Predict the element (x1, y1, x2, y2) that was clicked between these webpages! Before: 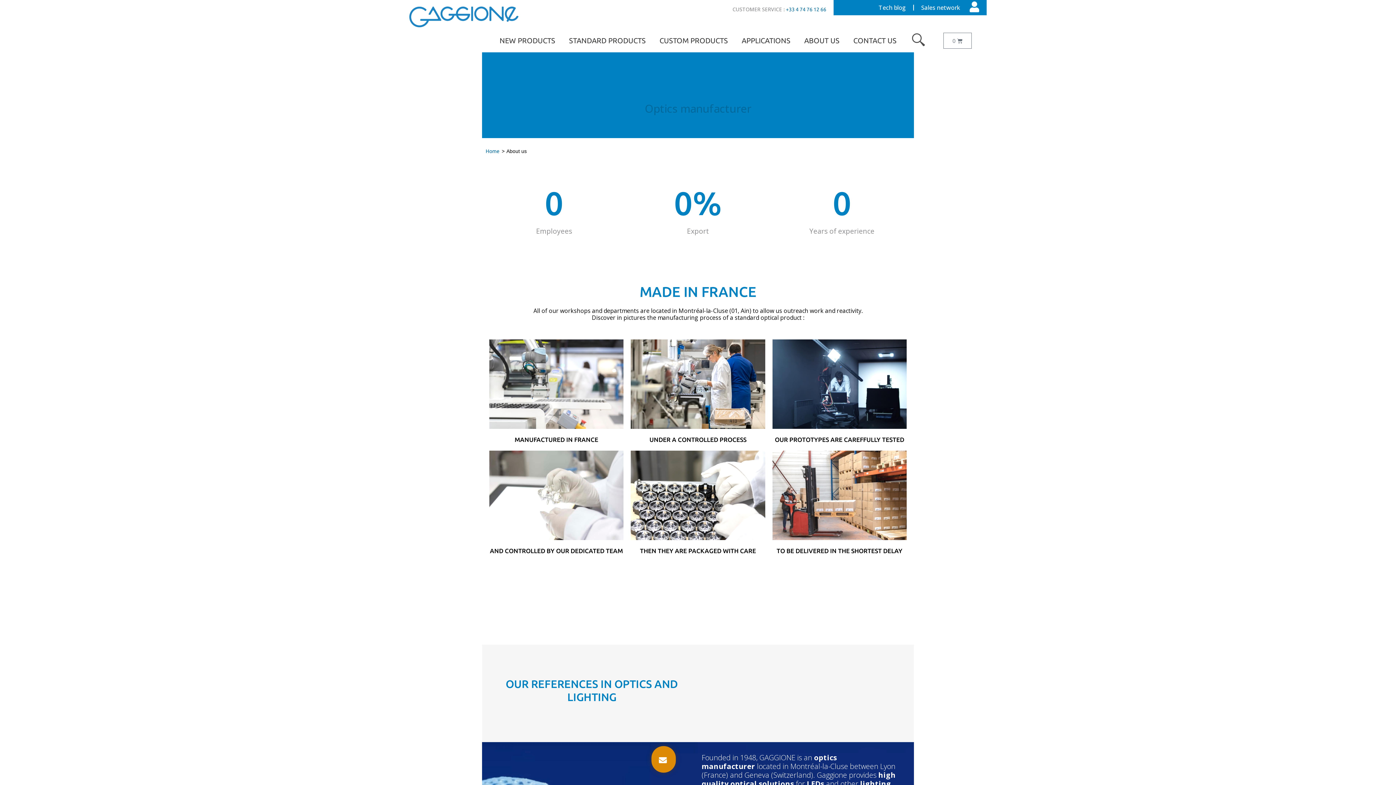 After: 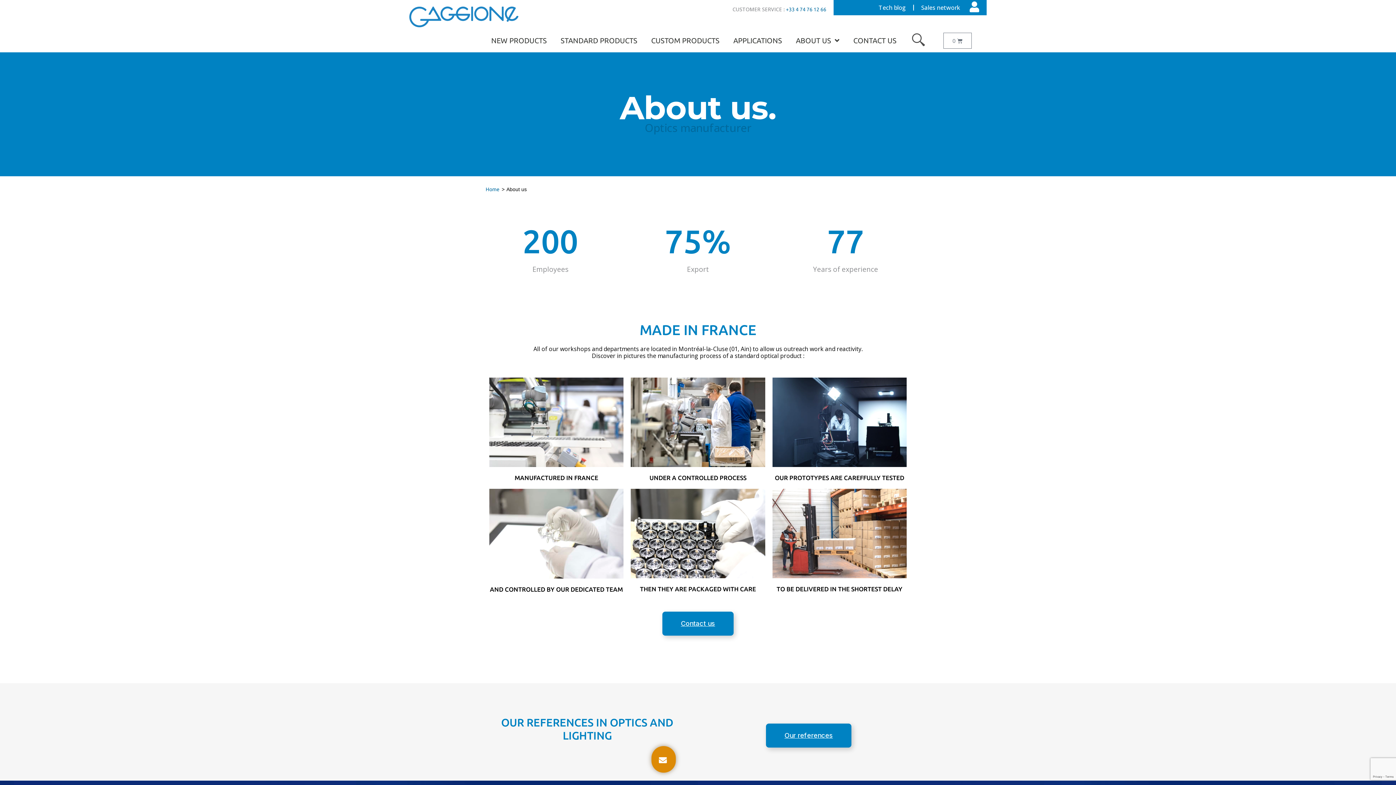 Action: label: 0 
Cart bbox: (943, 32, 971, 48)